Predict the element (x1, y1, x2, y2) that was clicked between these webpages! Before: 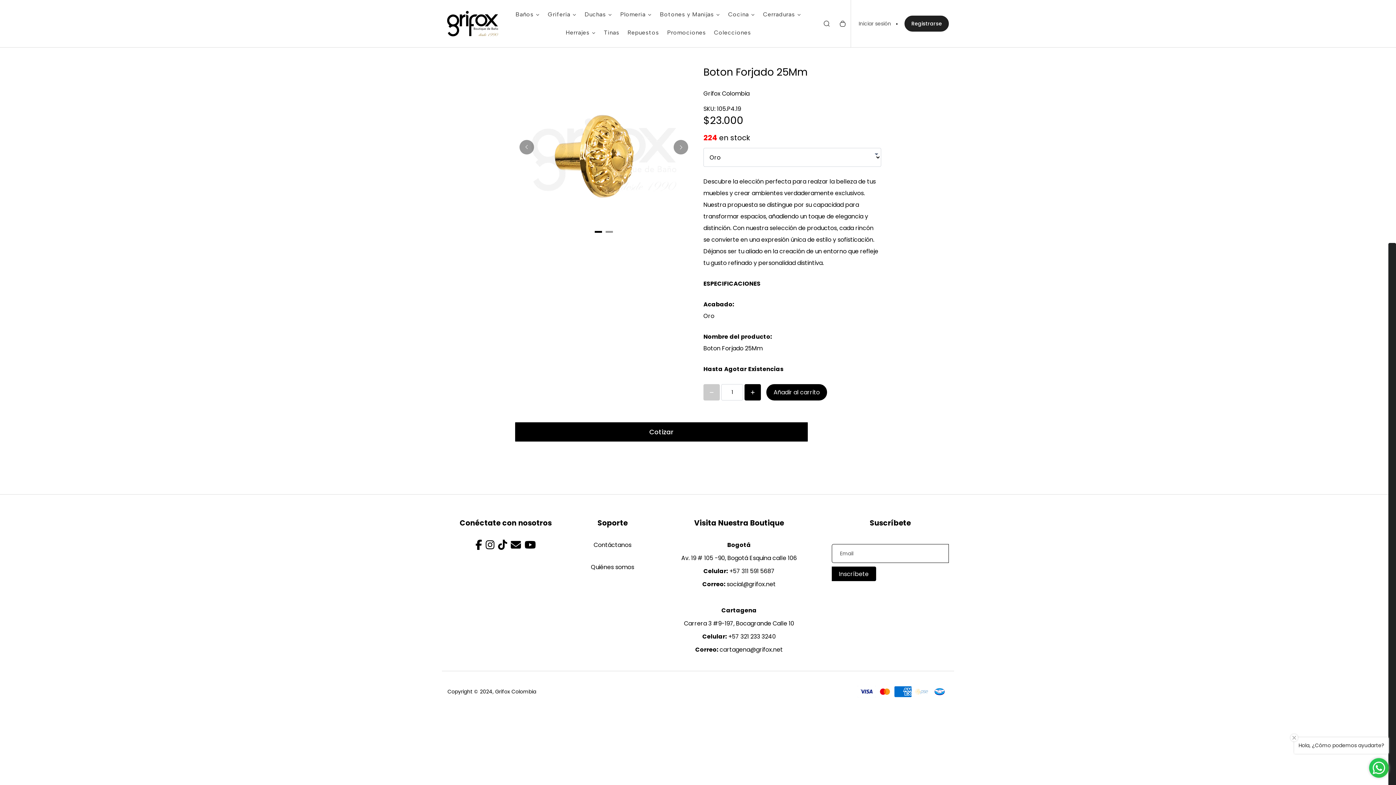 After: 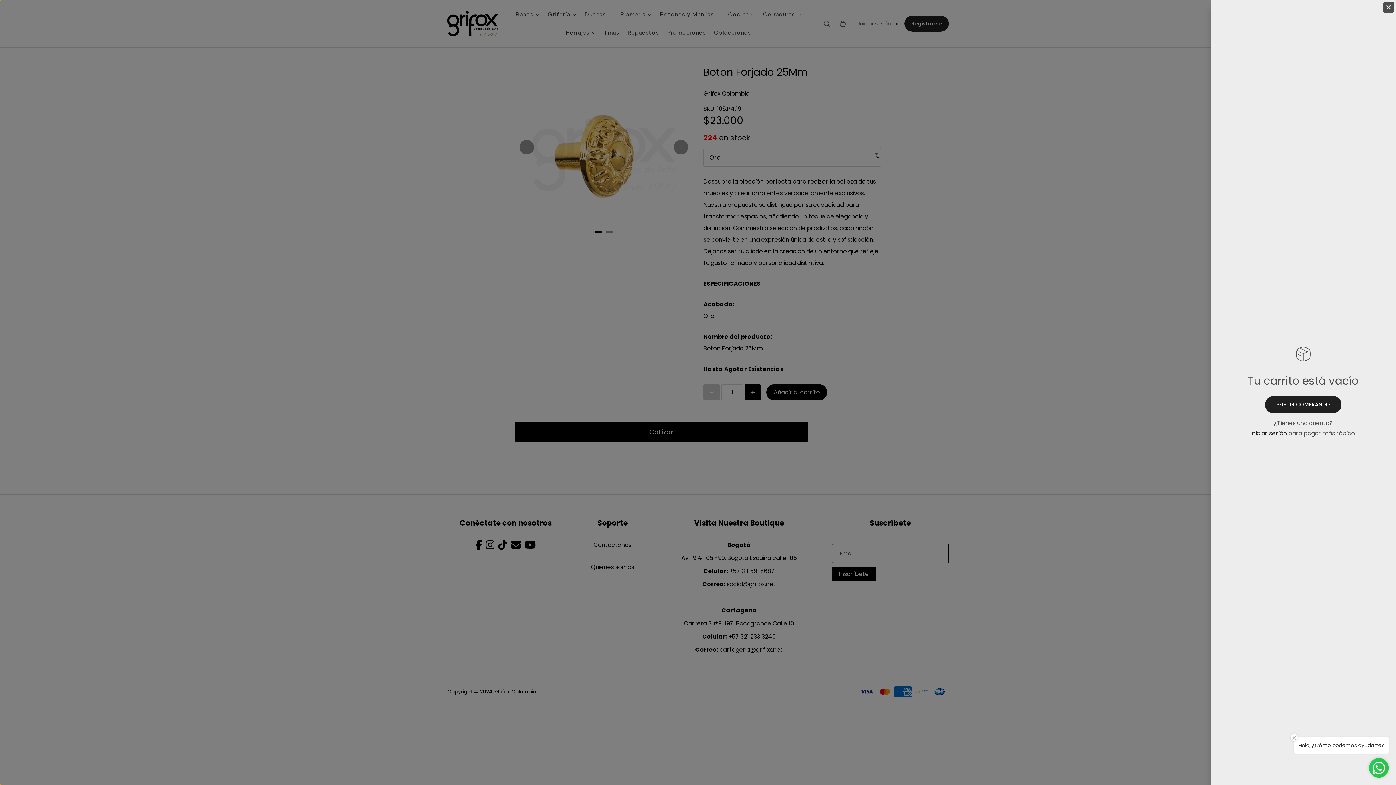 Action: bbox: (834, 15, 850, 31) label: 0 artículos en el carrito